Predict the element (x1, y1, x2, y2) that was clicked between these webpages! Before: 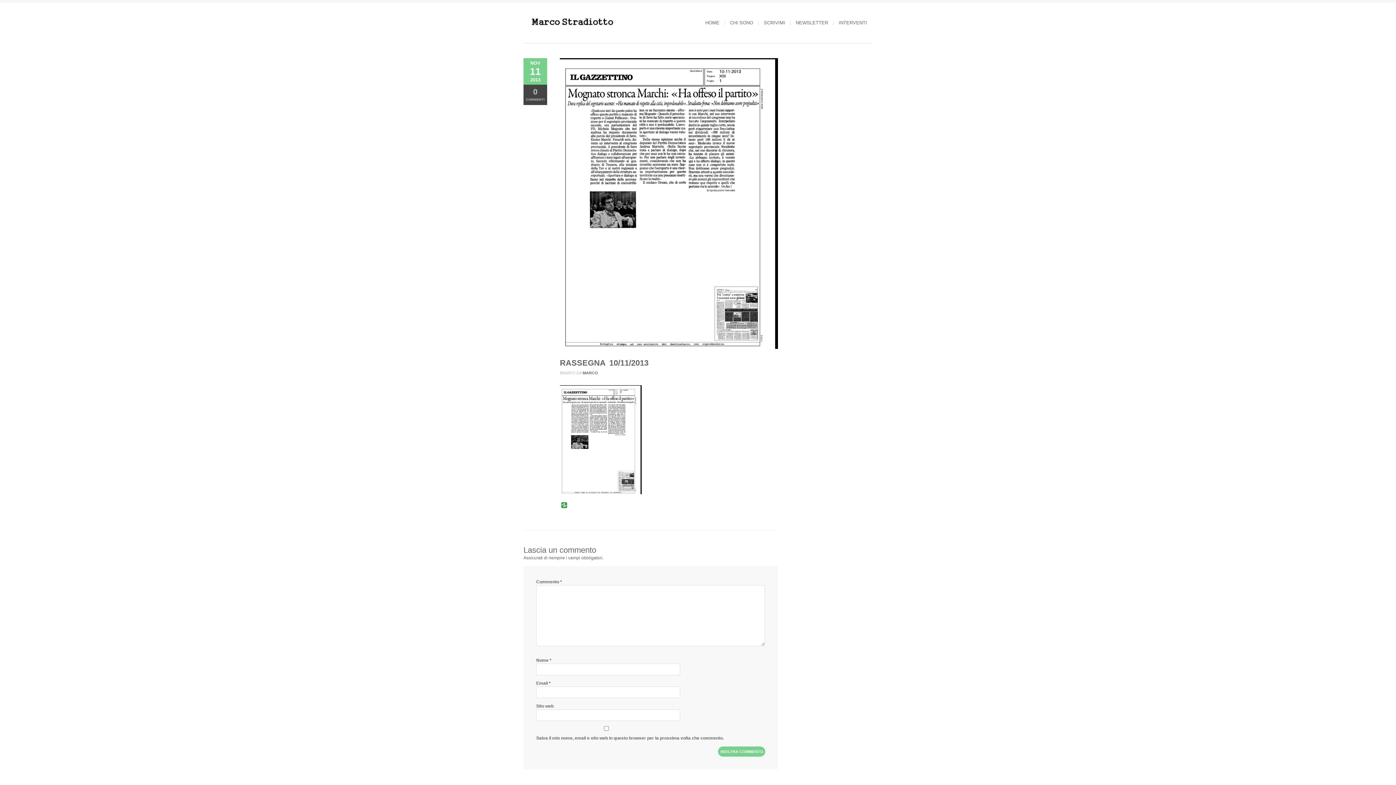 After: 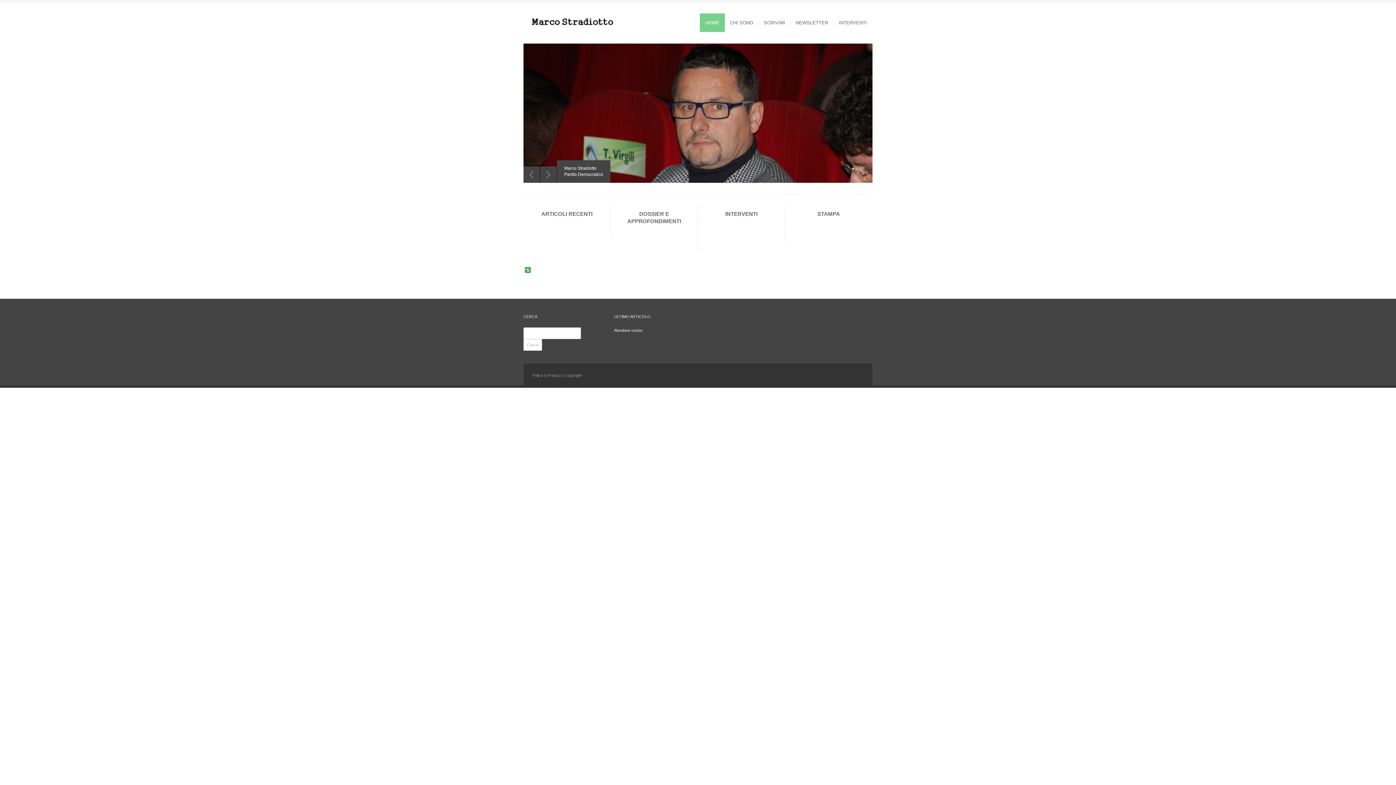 Action: label: HOME bbox: (700, 13, 725, 32)